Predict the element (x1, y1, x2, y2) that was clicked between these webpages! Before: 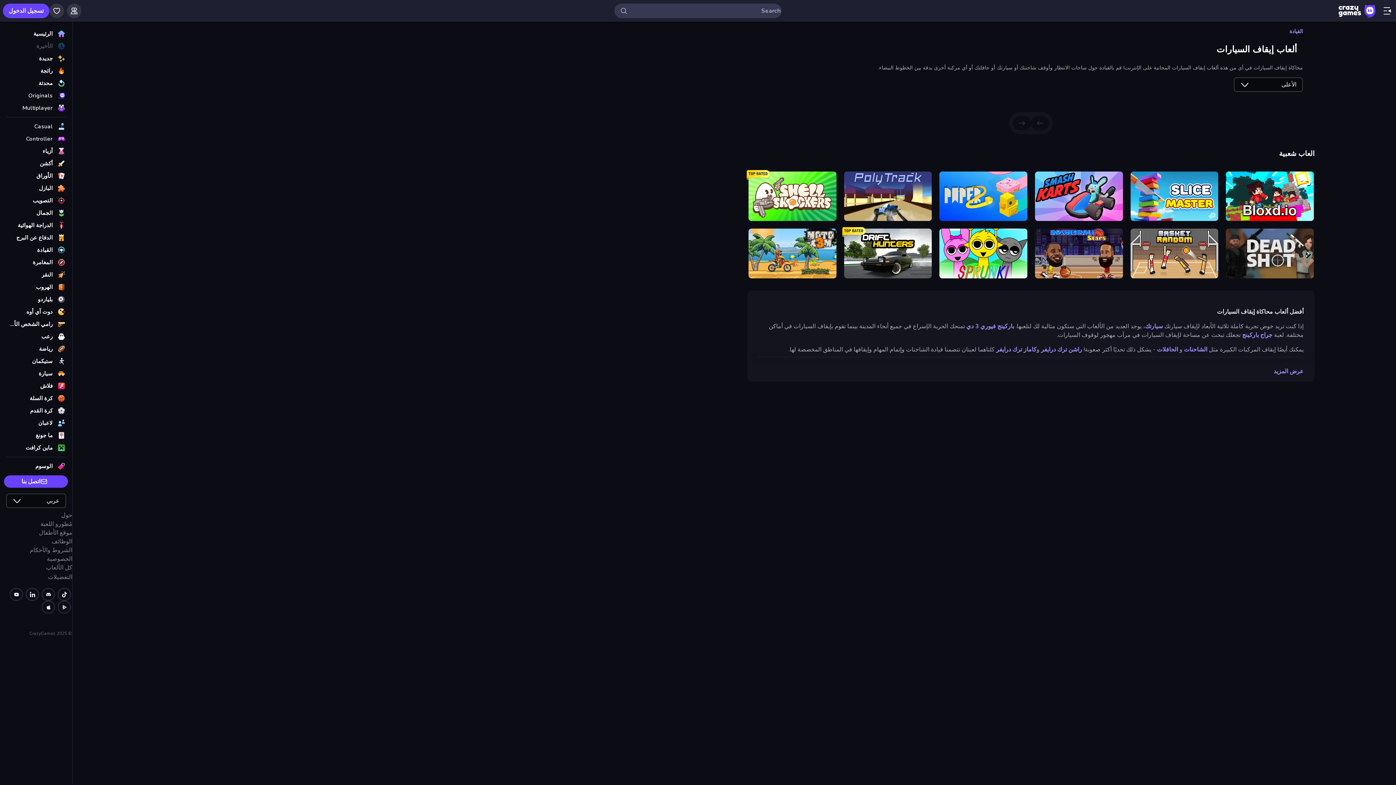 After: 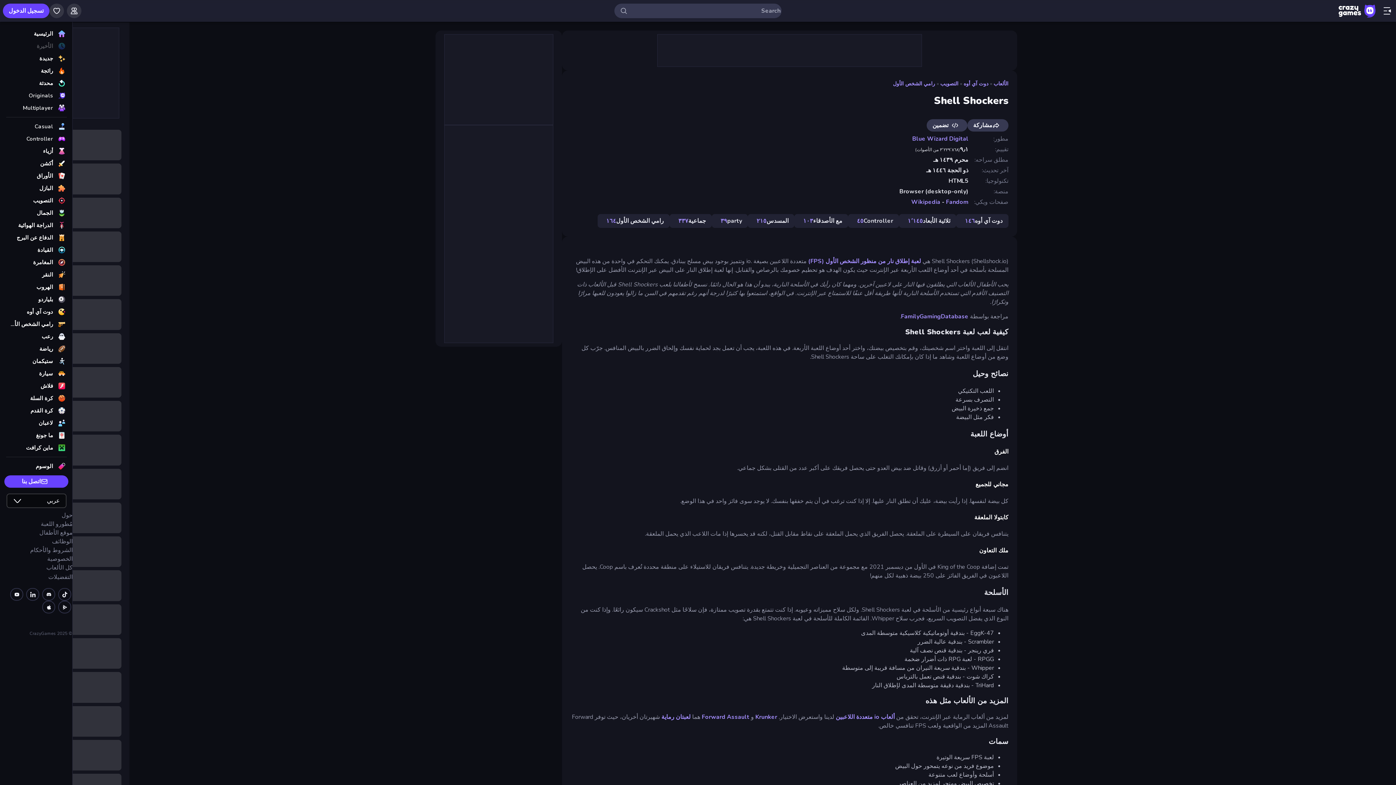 Action: bbox: (748, 170, 837, 221) label: Shell Shockers